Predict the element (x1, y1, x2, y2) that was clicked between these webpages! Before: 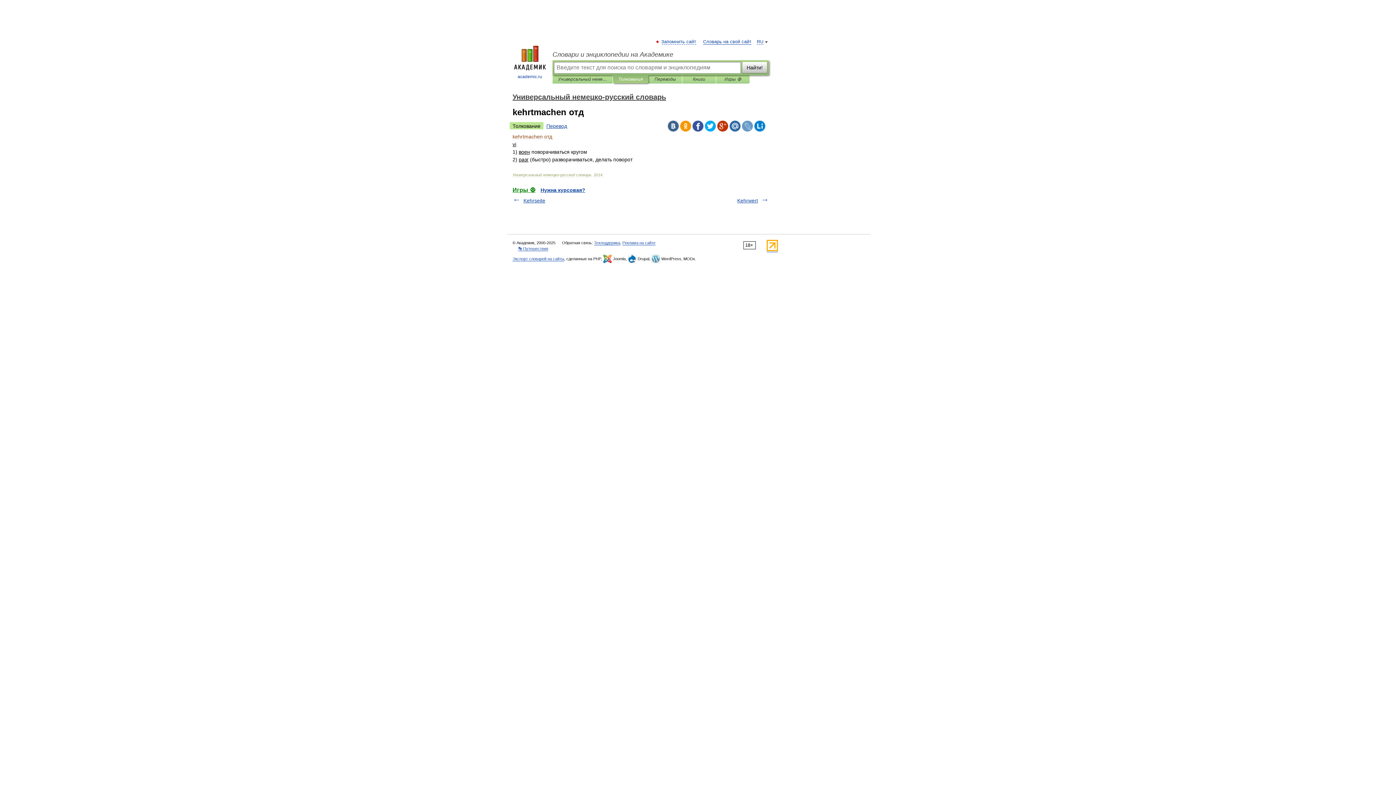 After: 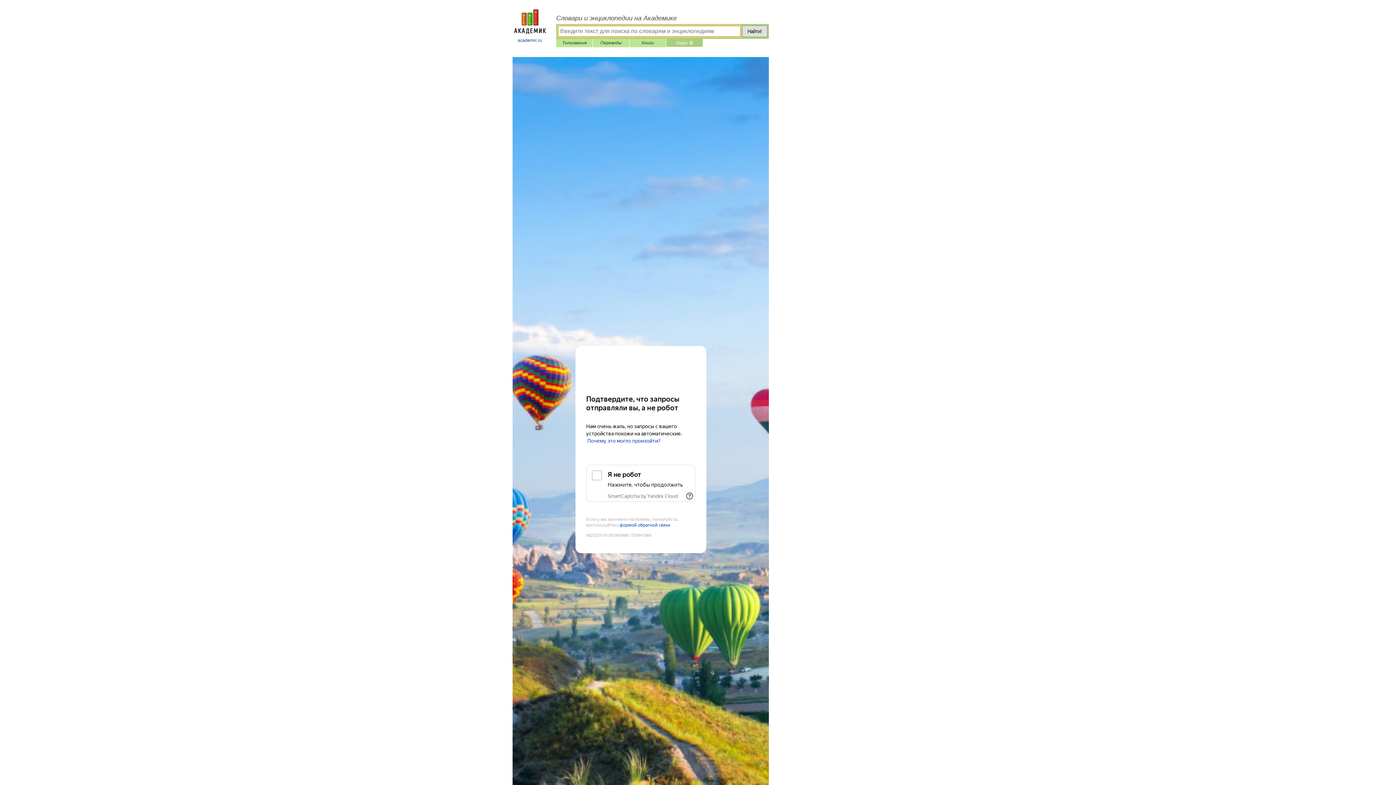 Action: bbox: (512, 186, 535, 193) label: Игры ⚽